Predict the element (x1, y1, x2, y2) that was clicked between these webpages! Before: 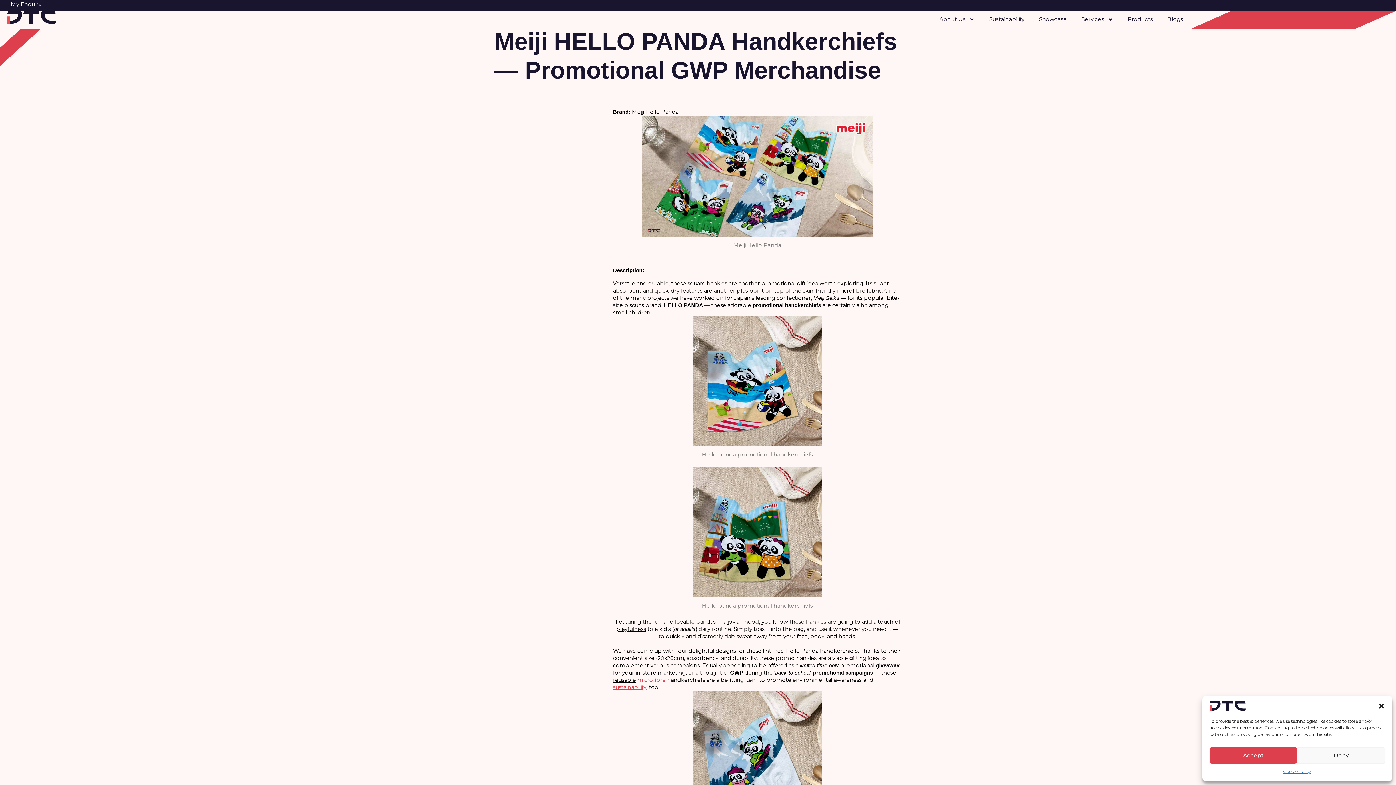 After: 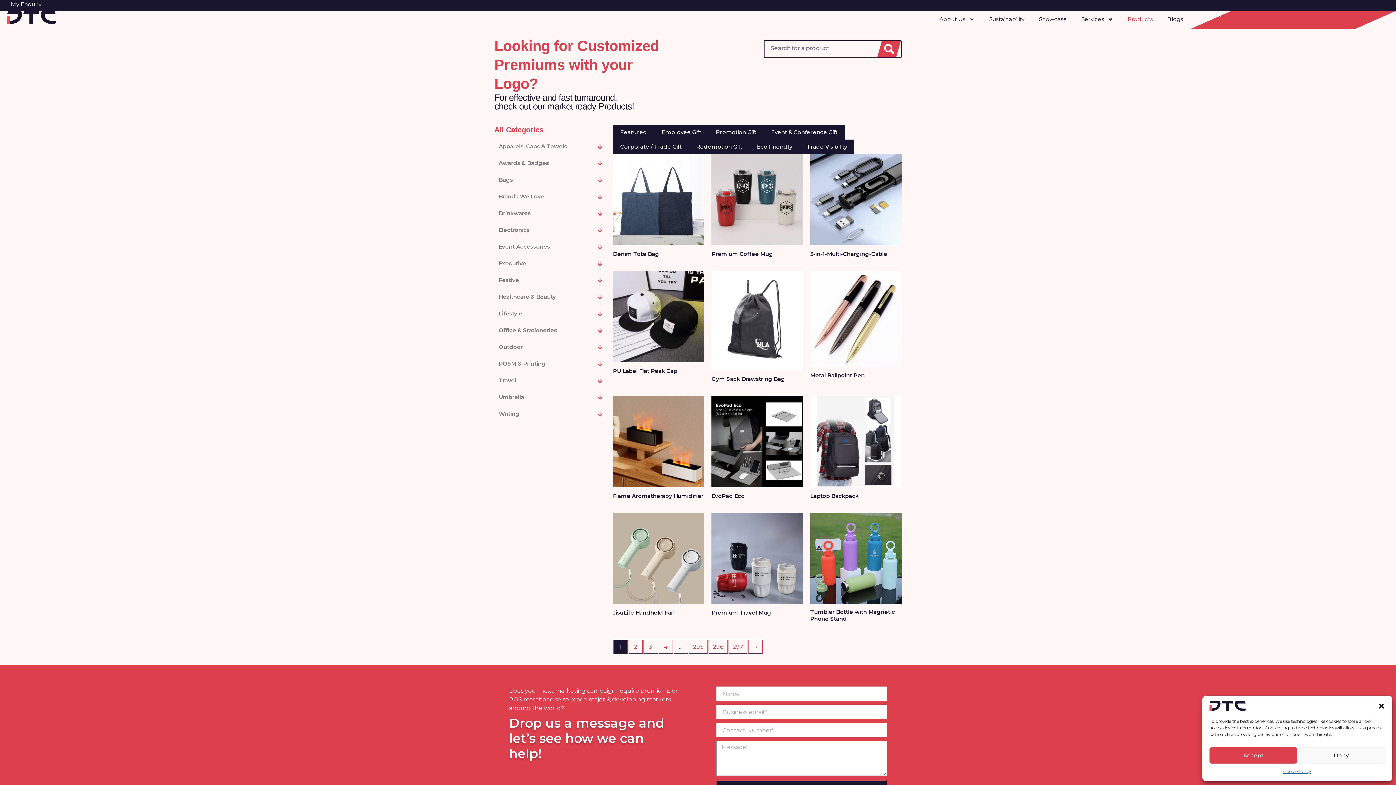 Action: bbox: (10, 1, 43, 6) label: My Enquiry